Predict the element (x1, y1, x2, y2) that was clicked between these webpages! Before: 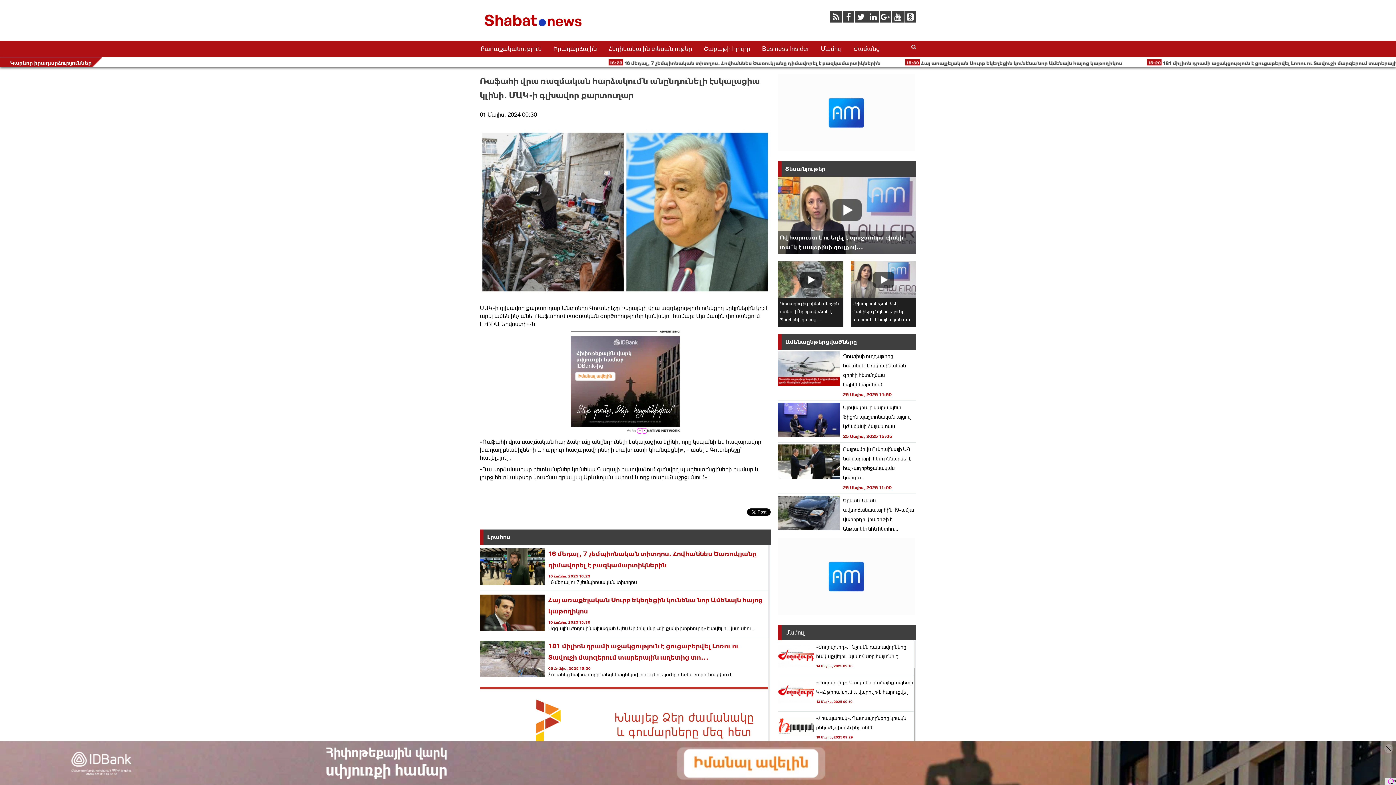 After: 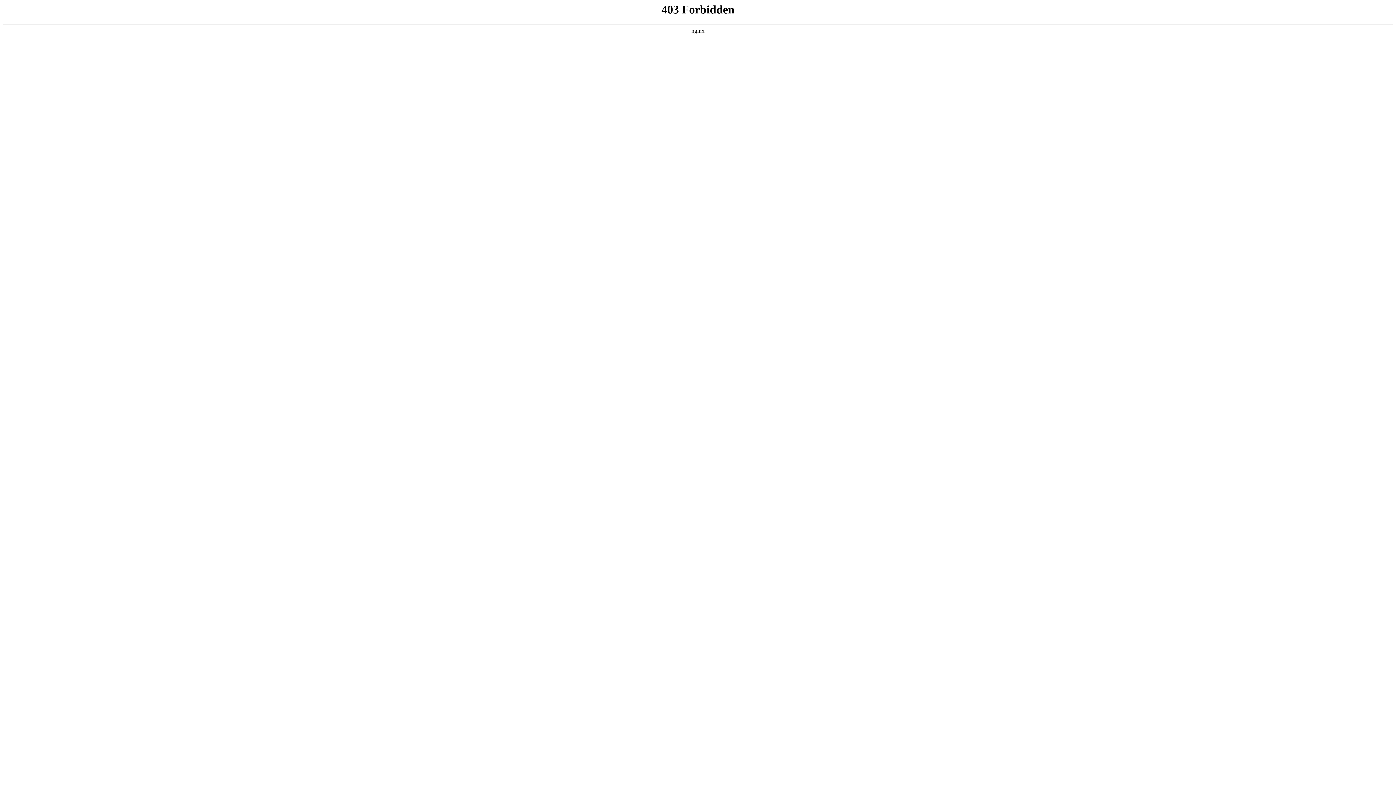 Action: bbox: (778, 145, 914, 153)